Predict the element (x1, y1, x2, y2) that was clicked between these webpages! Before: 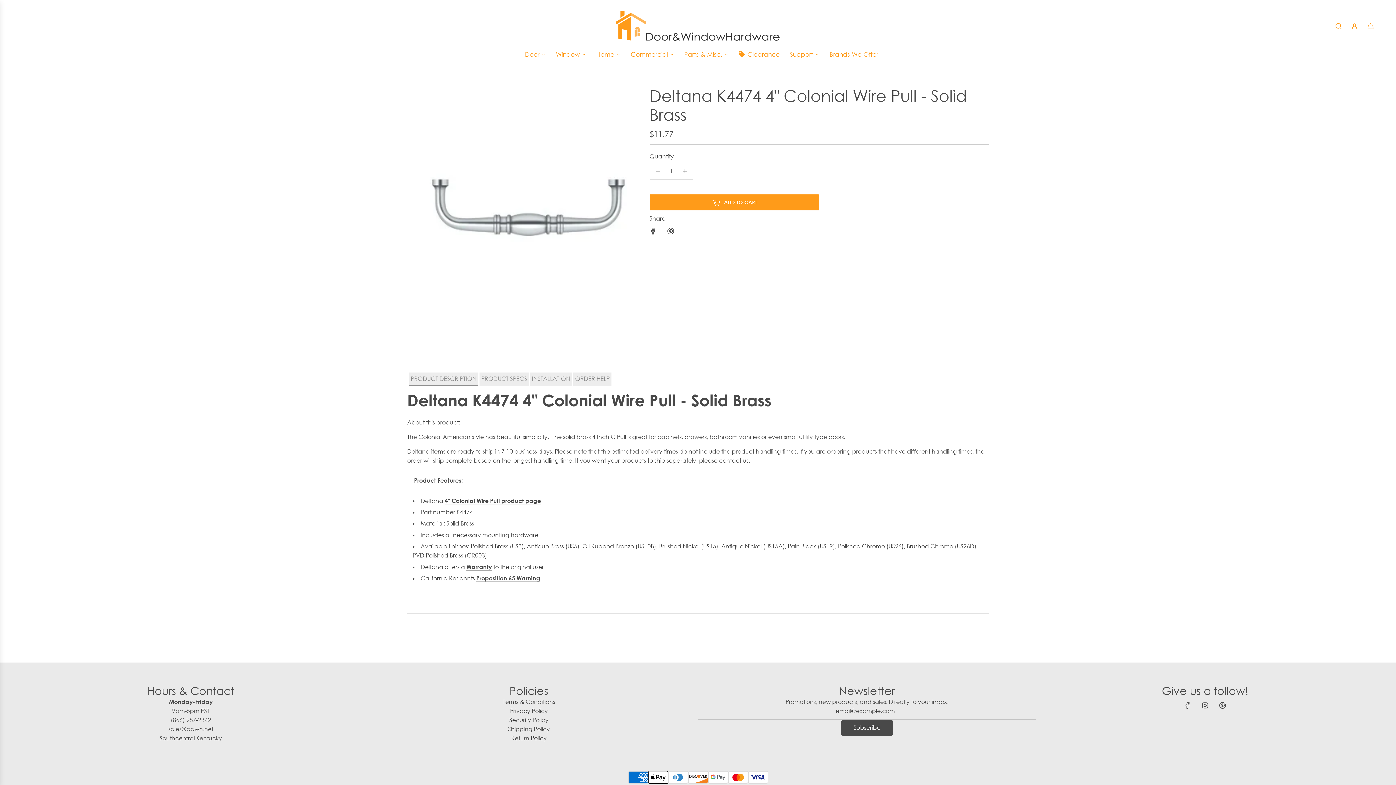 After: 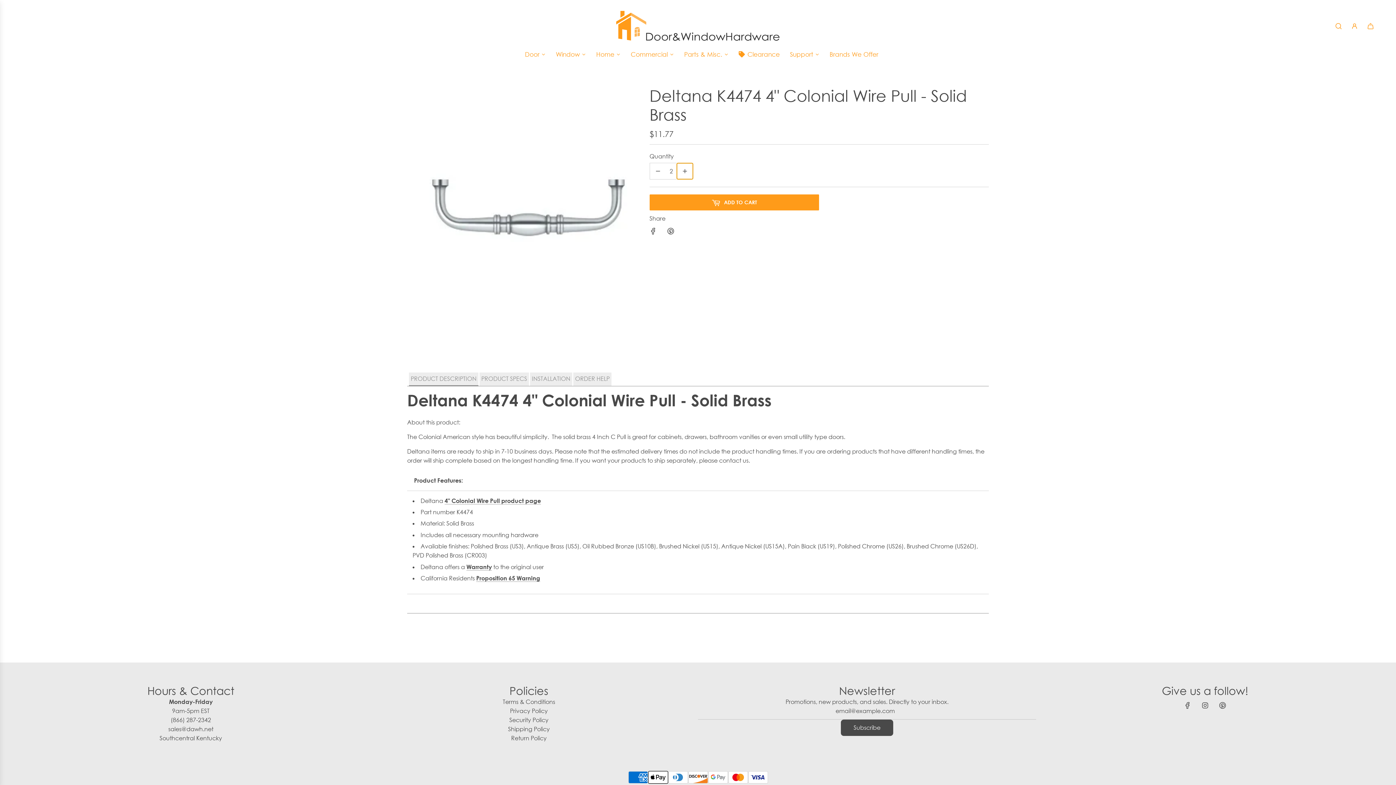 Action: bbox: (676, 163, 692, 179) label: Increase quantity